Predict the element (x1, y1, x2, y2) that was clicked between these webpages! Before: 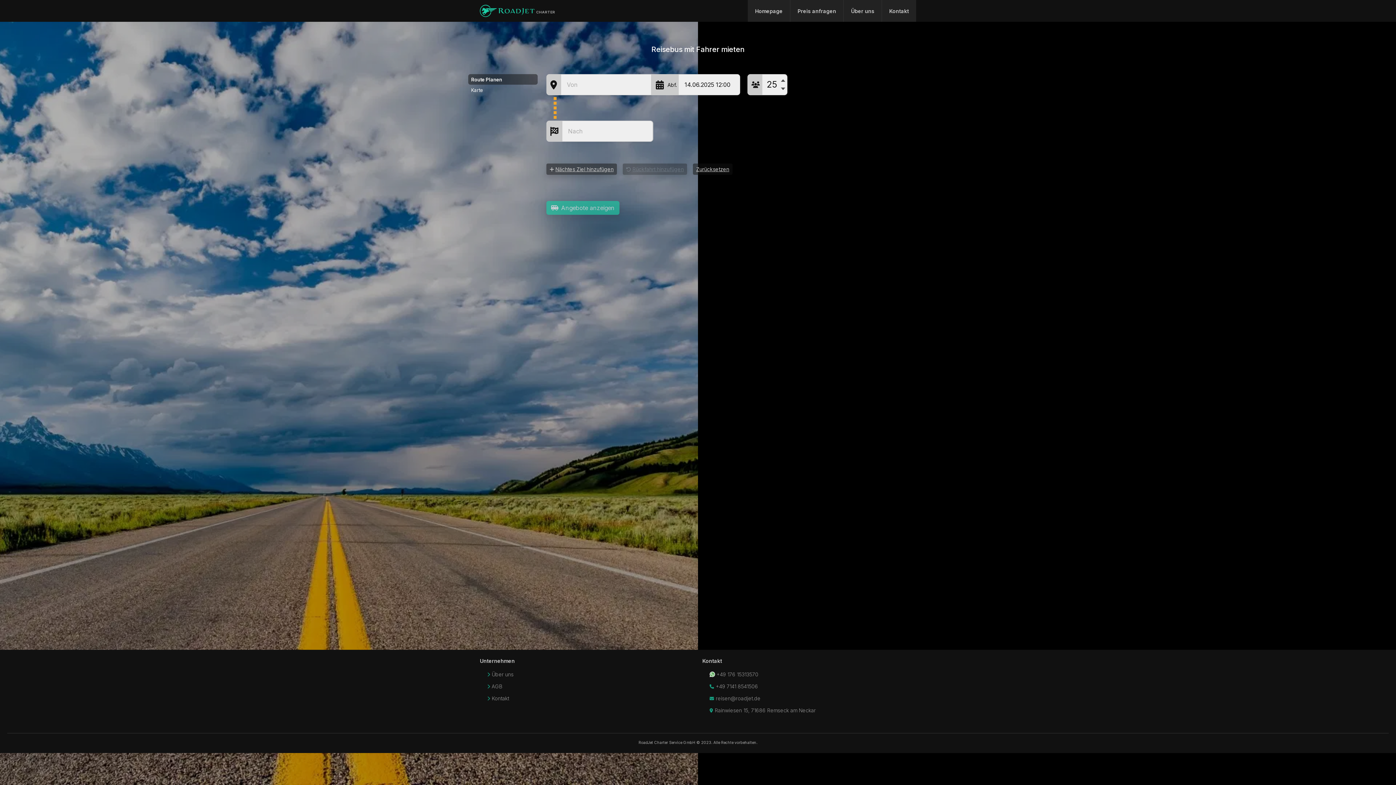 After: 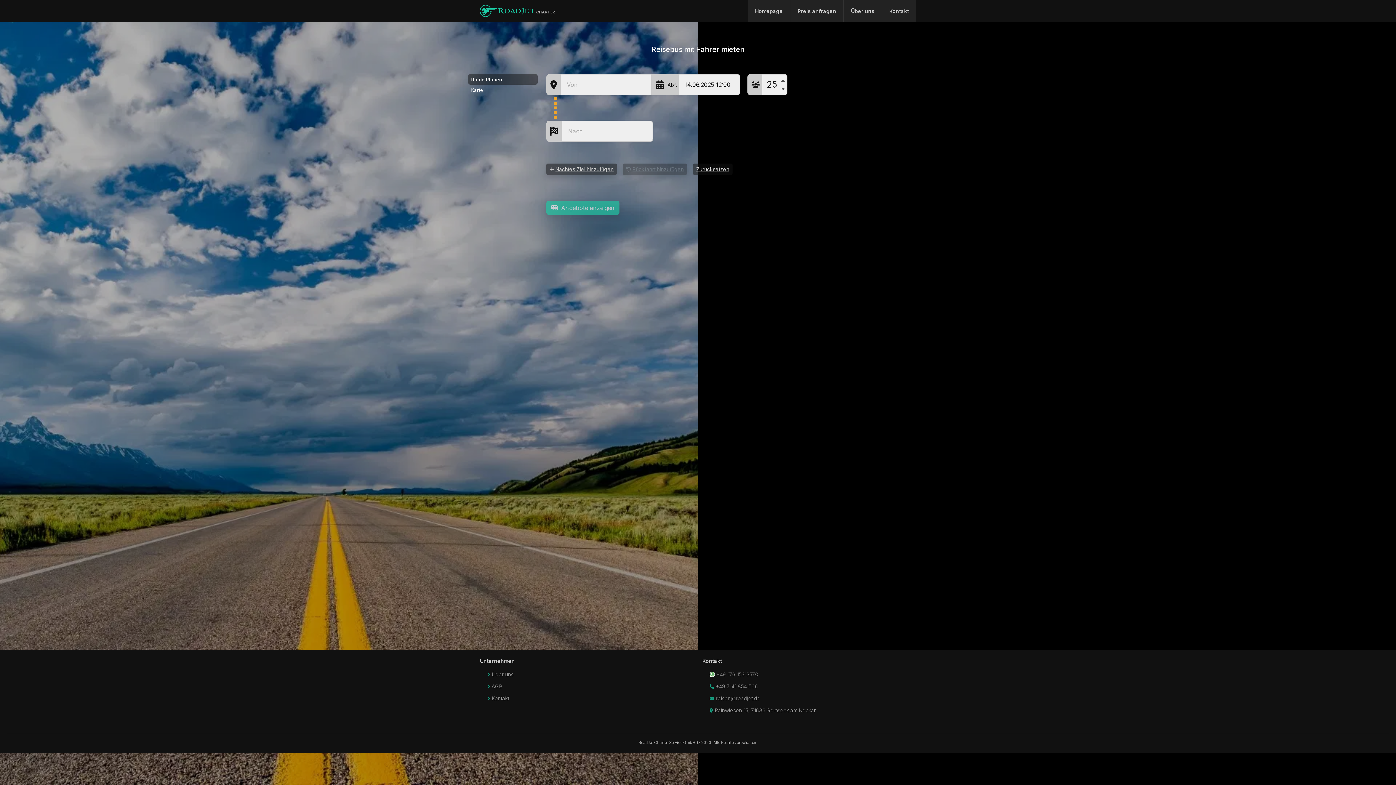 Action: bbox: (702, 668, 909, 680) label: +49 176 15313570